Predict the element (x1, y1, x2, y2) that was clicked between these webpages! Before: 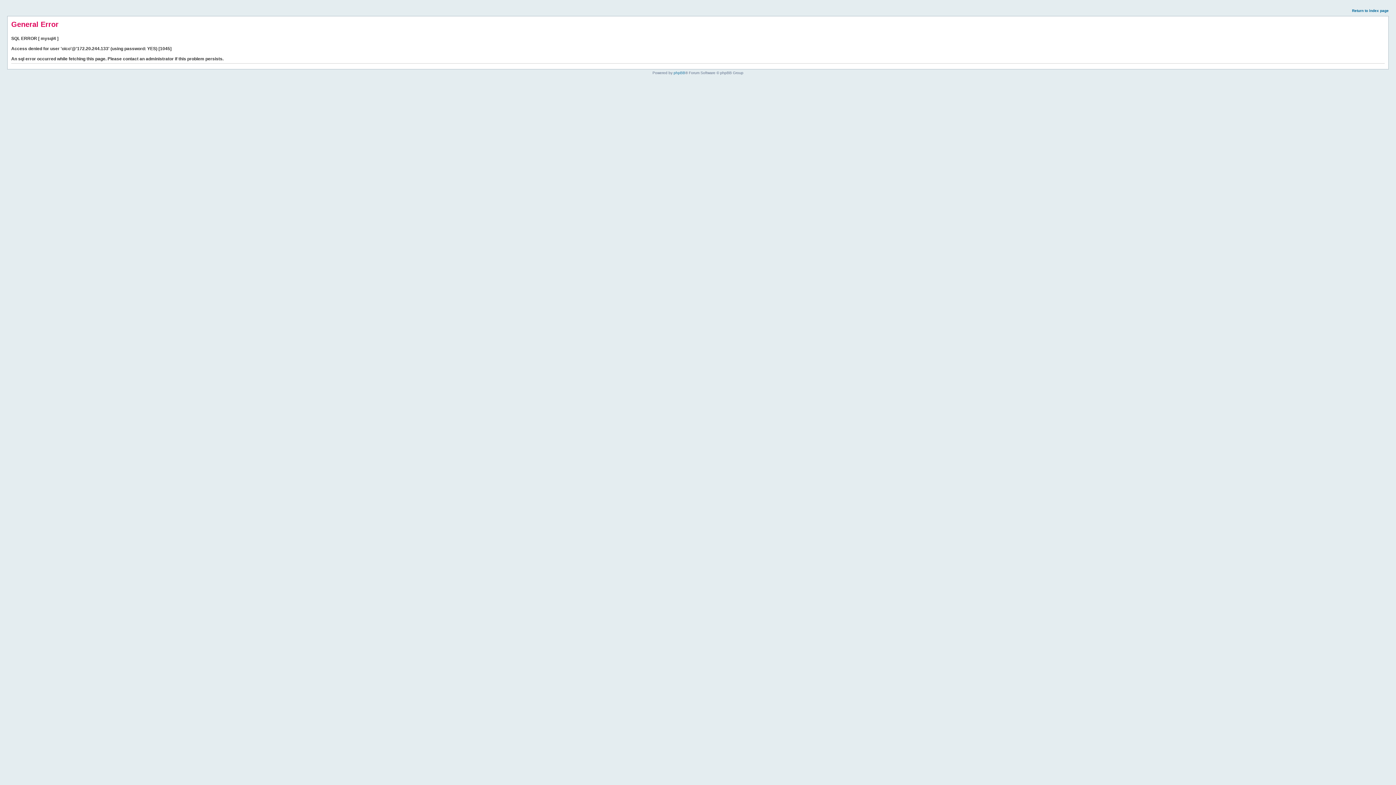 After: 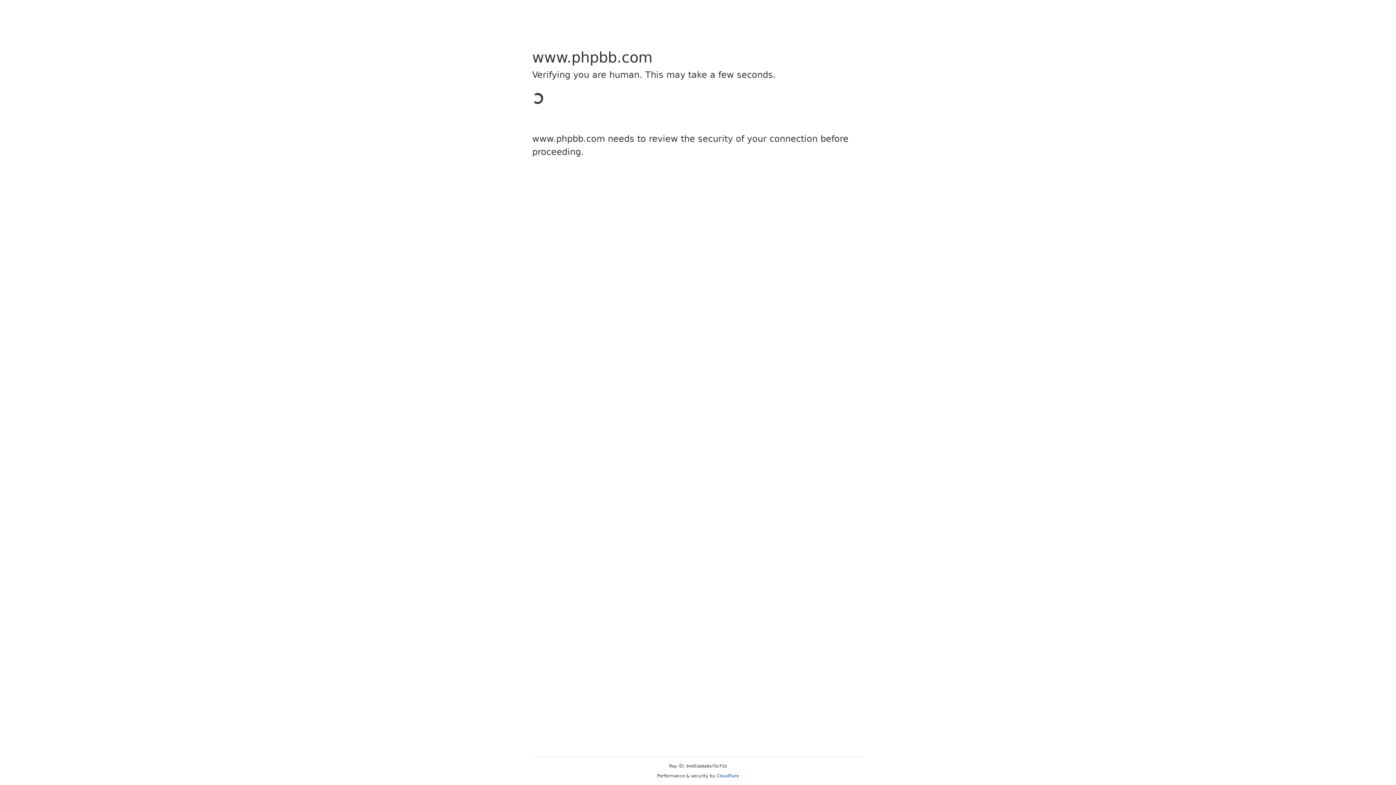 Action: label: phpBB bbox: (673, 70, 685, 74)